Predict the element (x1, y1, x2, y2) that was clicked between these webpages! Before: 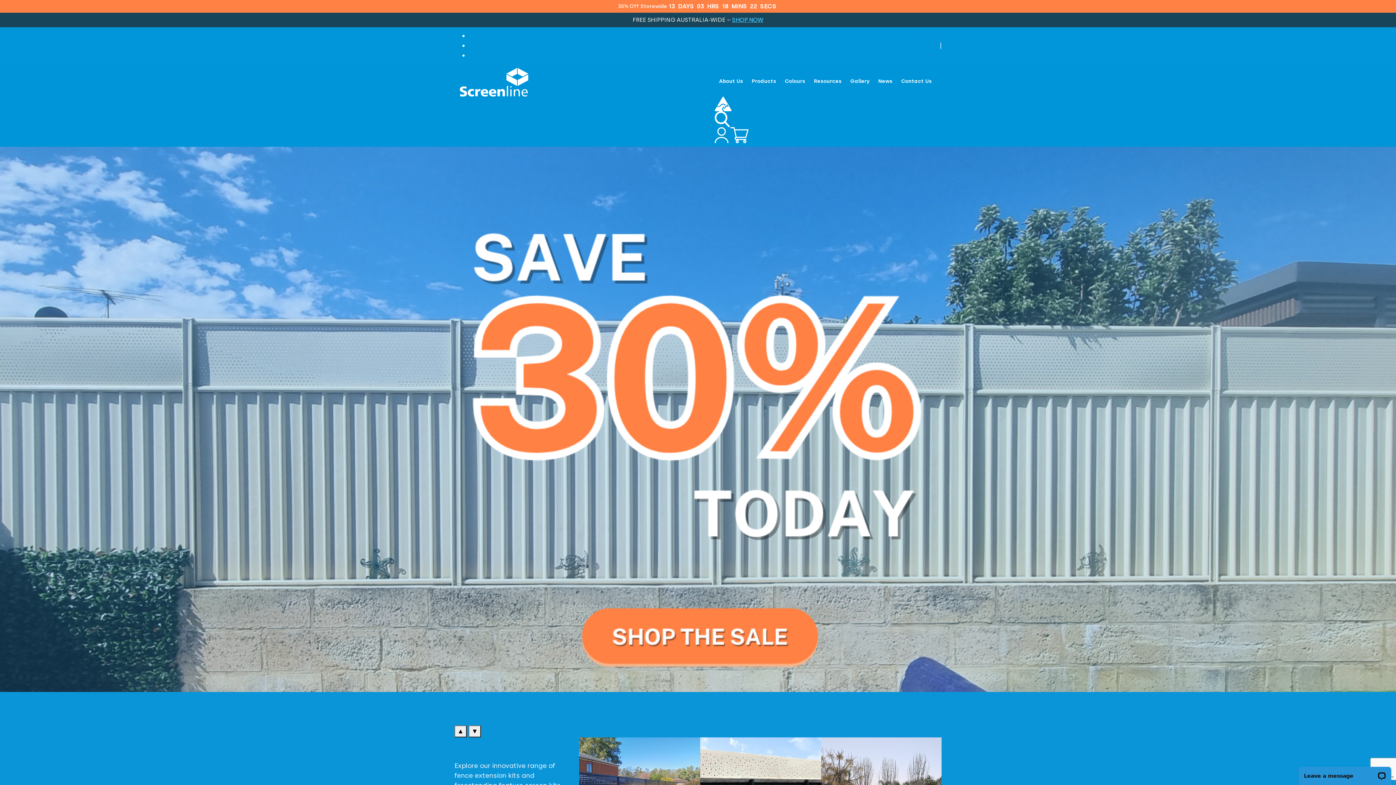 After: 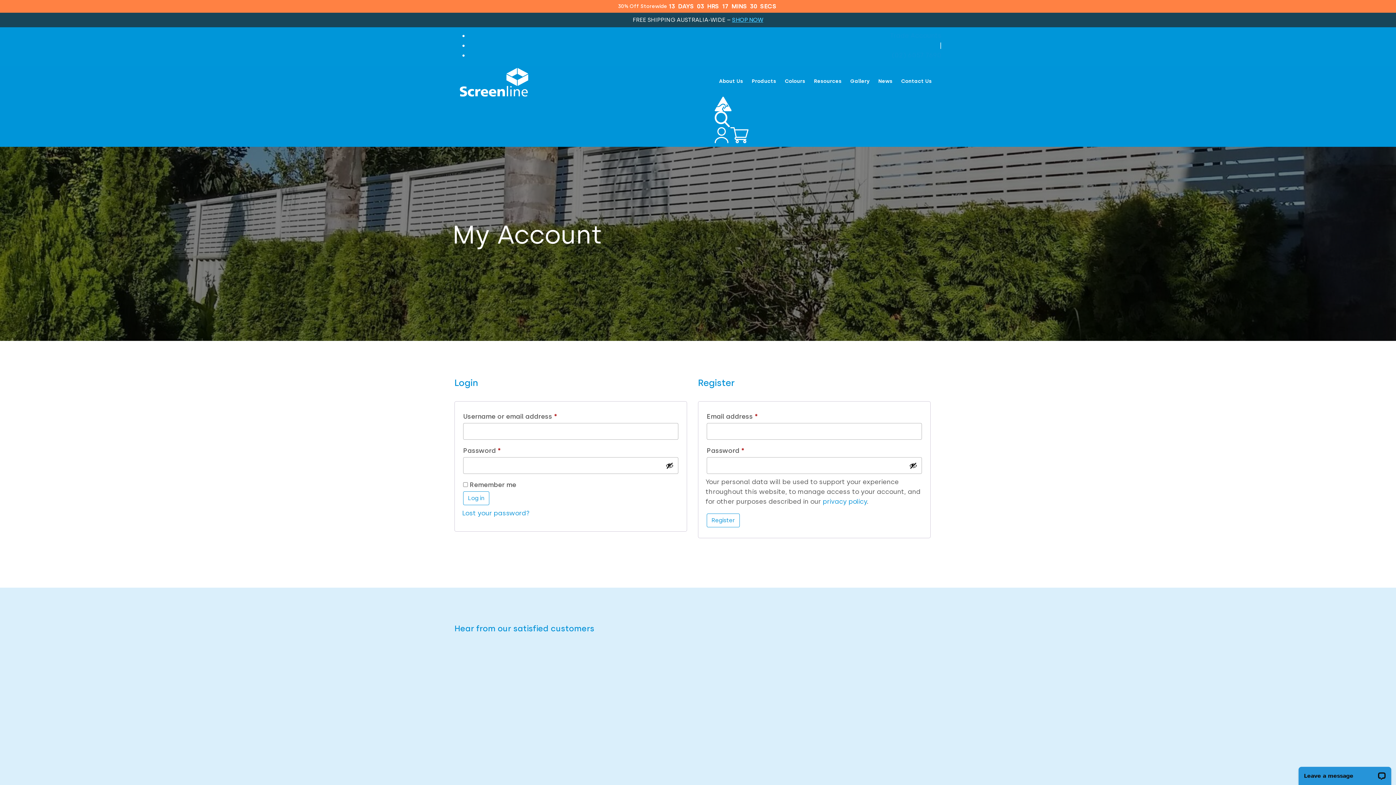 Action: label:   bbox: (714, 129, 730, 137)